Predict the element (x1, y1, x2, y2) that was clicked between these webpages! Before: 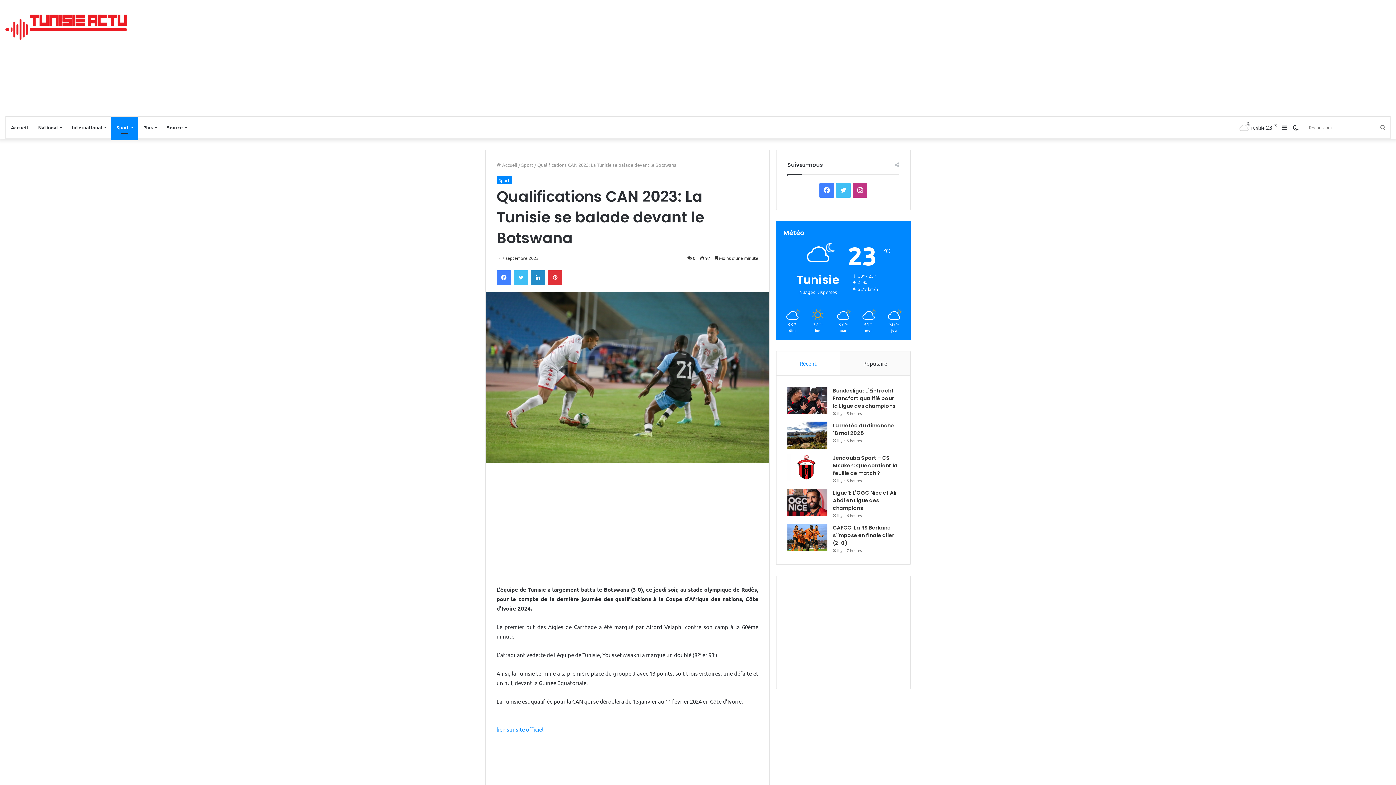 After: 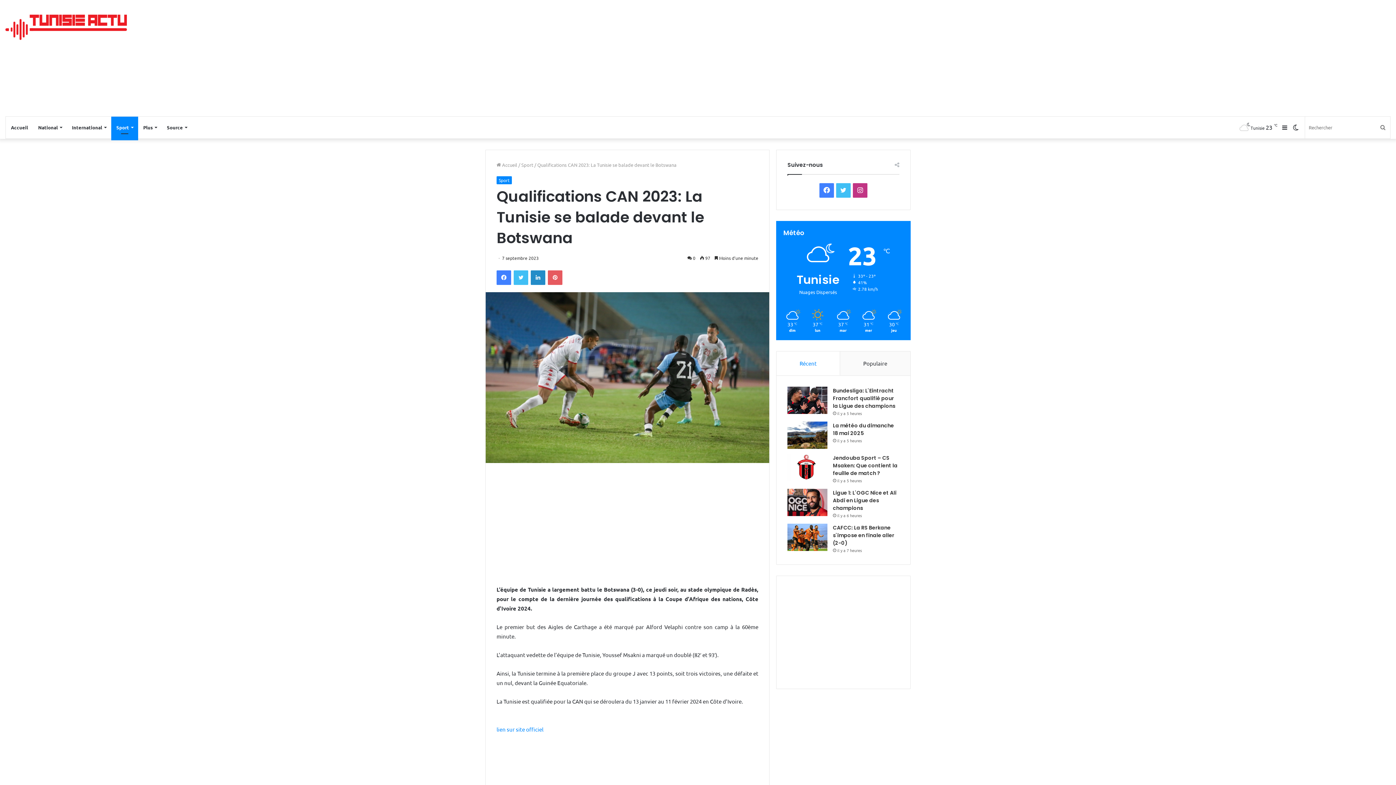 Action: bbox: (548, 270, 562, 285) label: Pinterest